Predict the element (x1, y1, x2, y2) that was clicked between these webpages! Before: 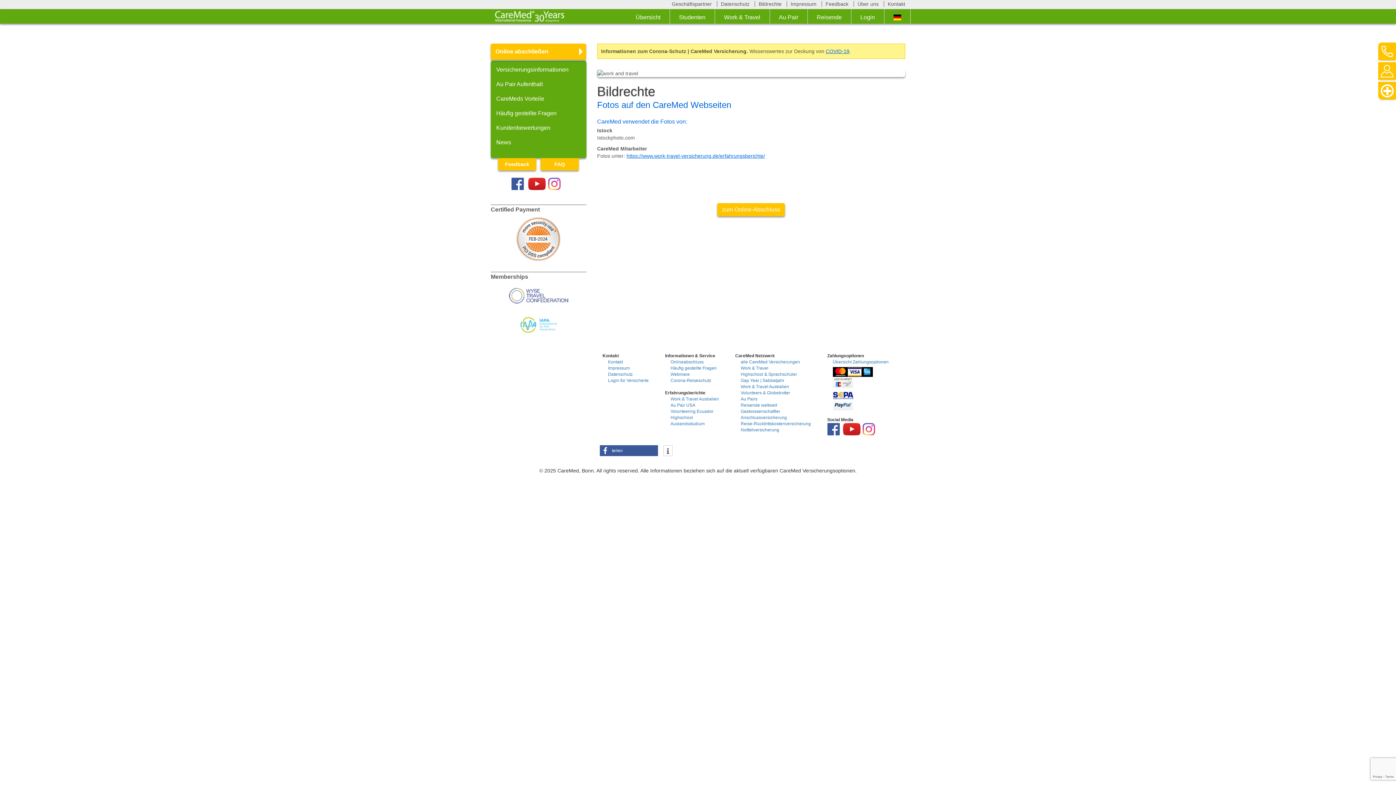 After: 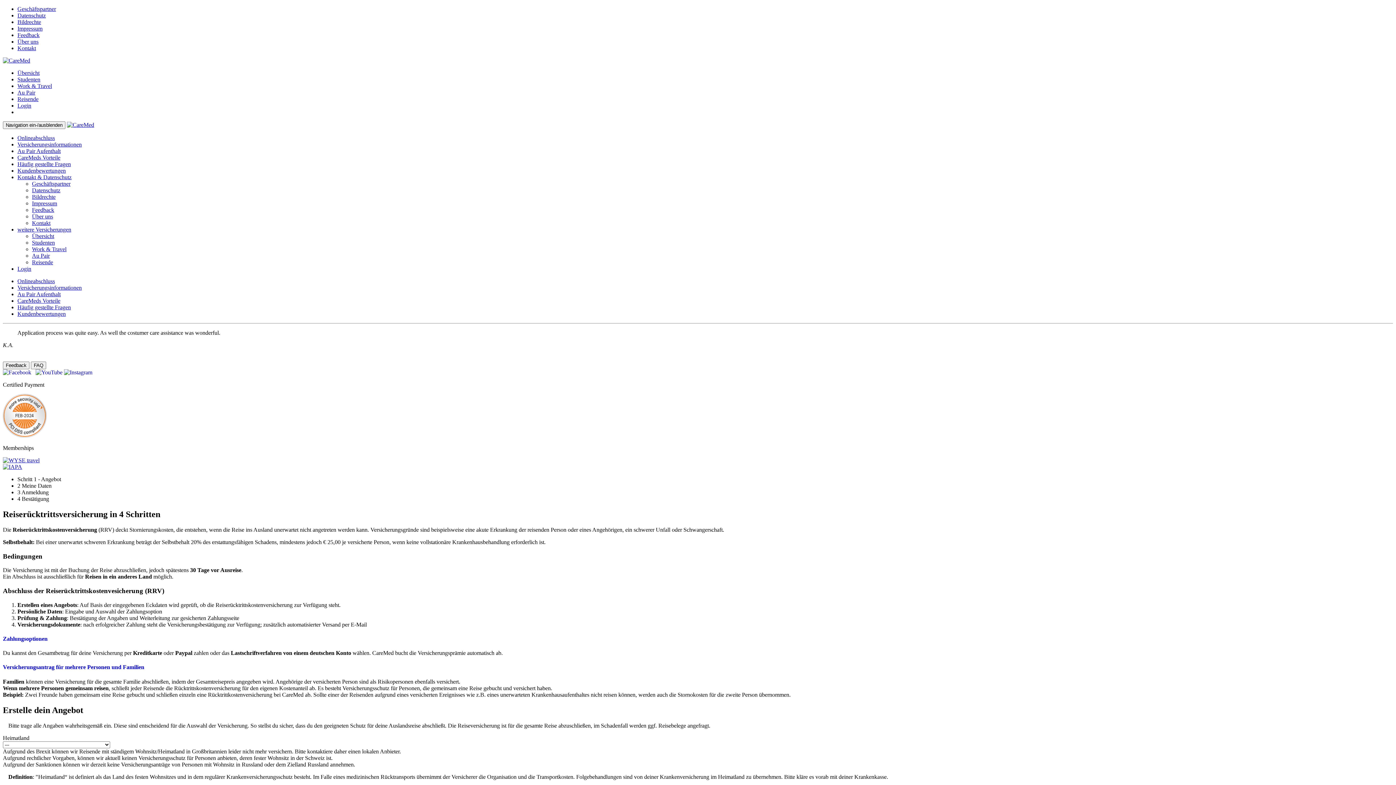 Action: bbox: (740, 421, 811, 426) label: Reise-Rücktrittskostenversicherung